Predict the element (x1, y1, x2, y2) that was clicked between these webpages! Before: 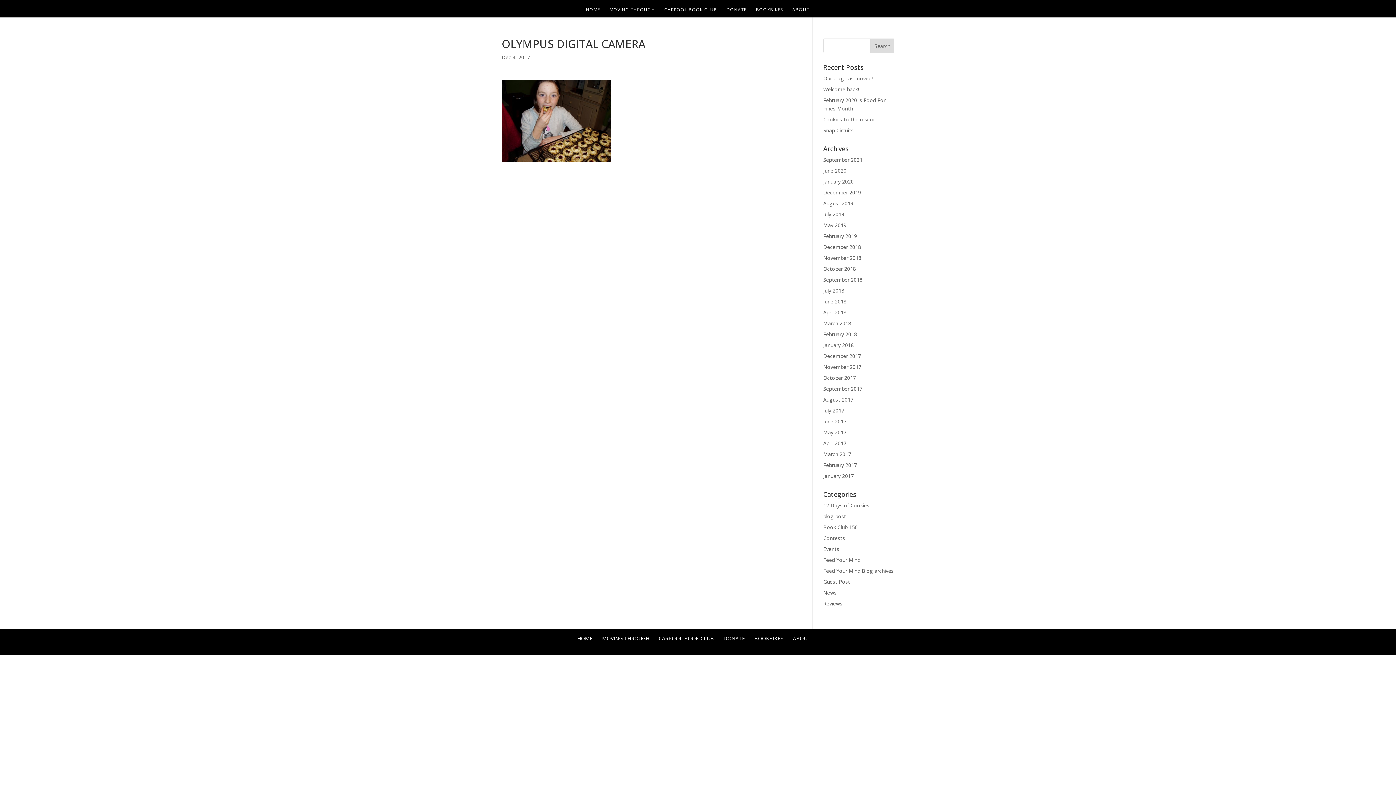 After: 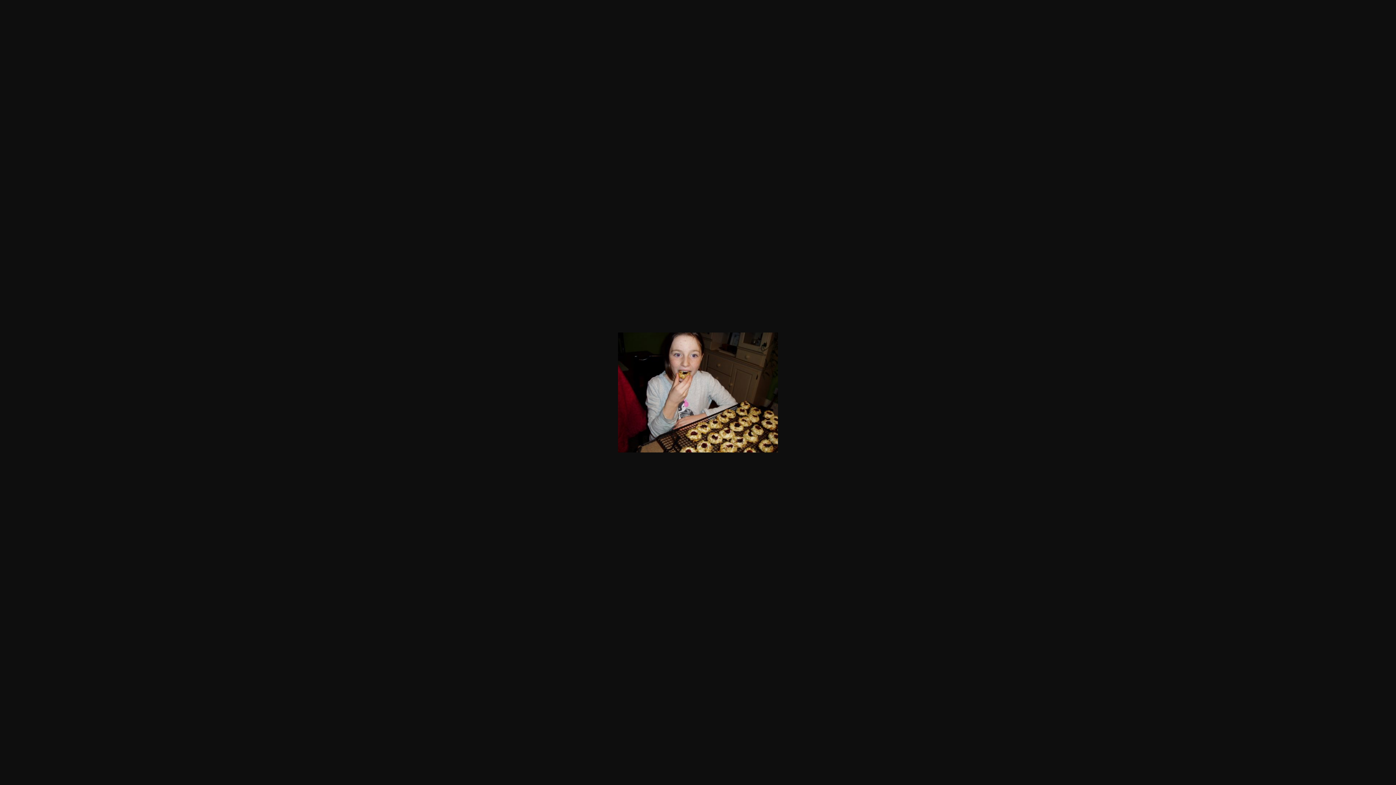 Action: bbox: (501, 154, 610, 161)